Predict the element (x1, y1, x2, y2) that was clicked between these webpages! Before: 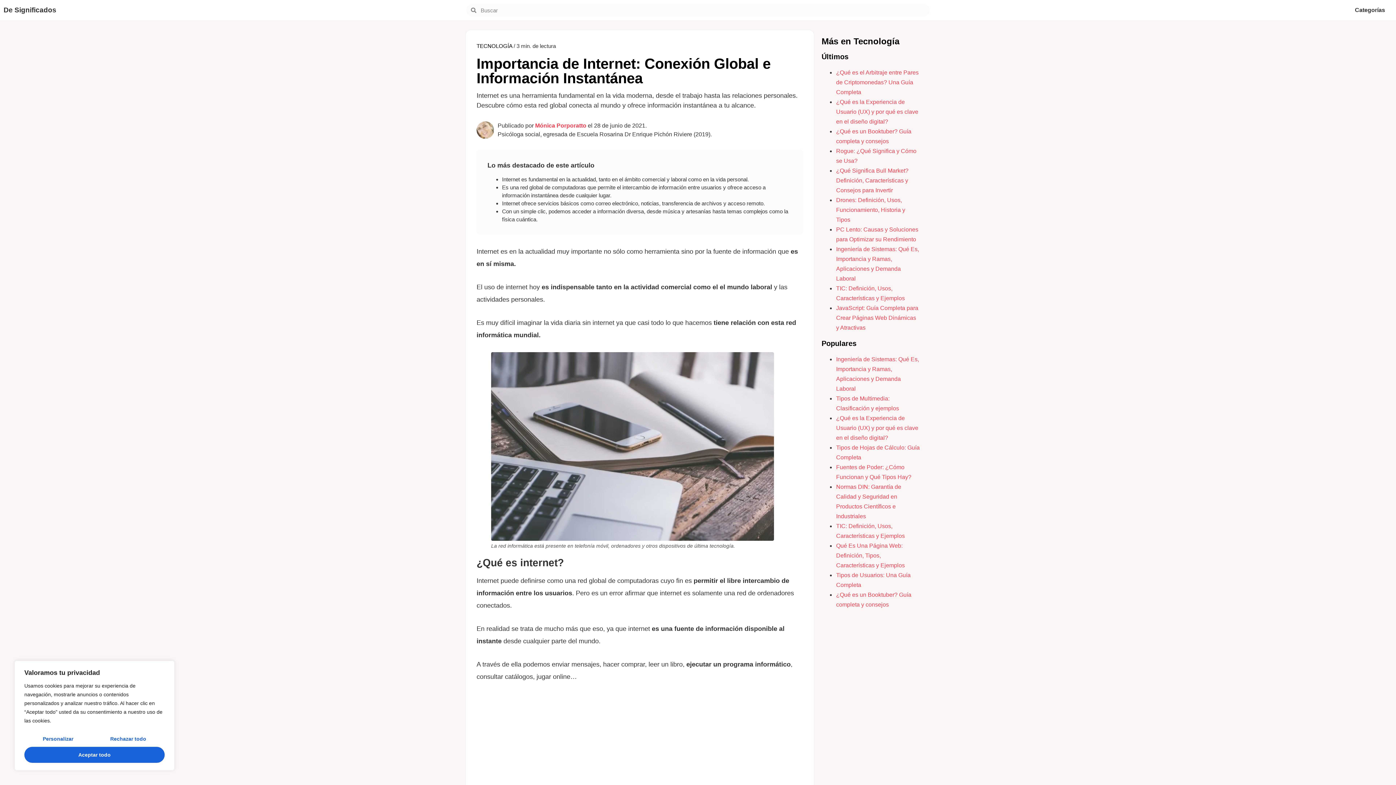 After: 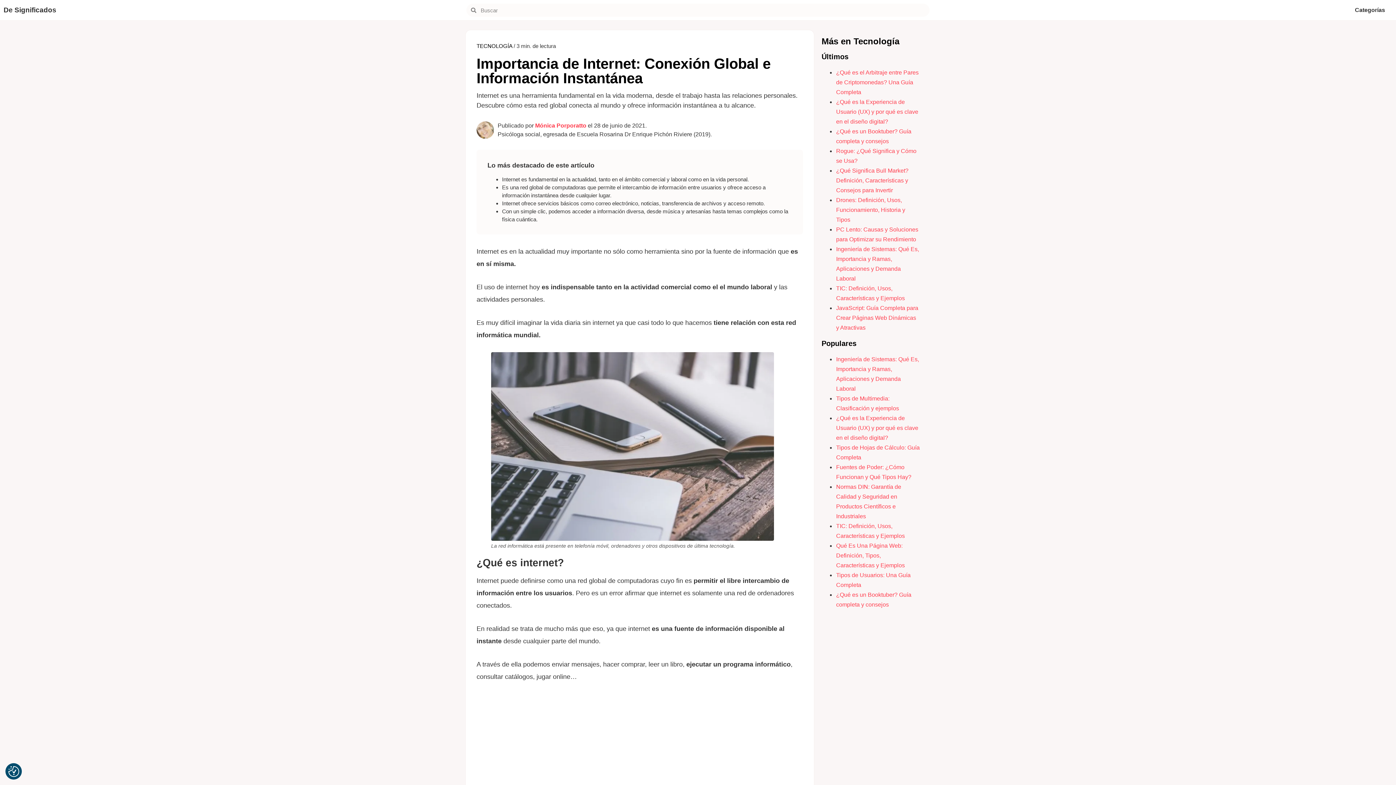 Action: bbox: (24, 747, 164, 763) label: Aceptar todo